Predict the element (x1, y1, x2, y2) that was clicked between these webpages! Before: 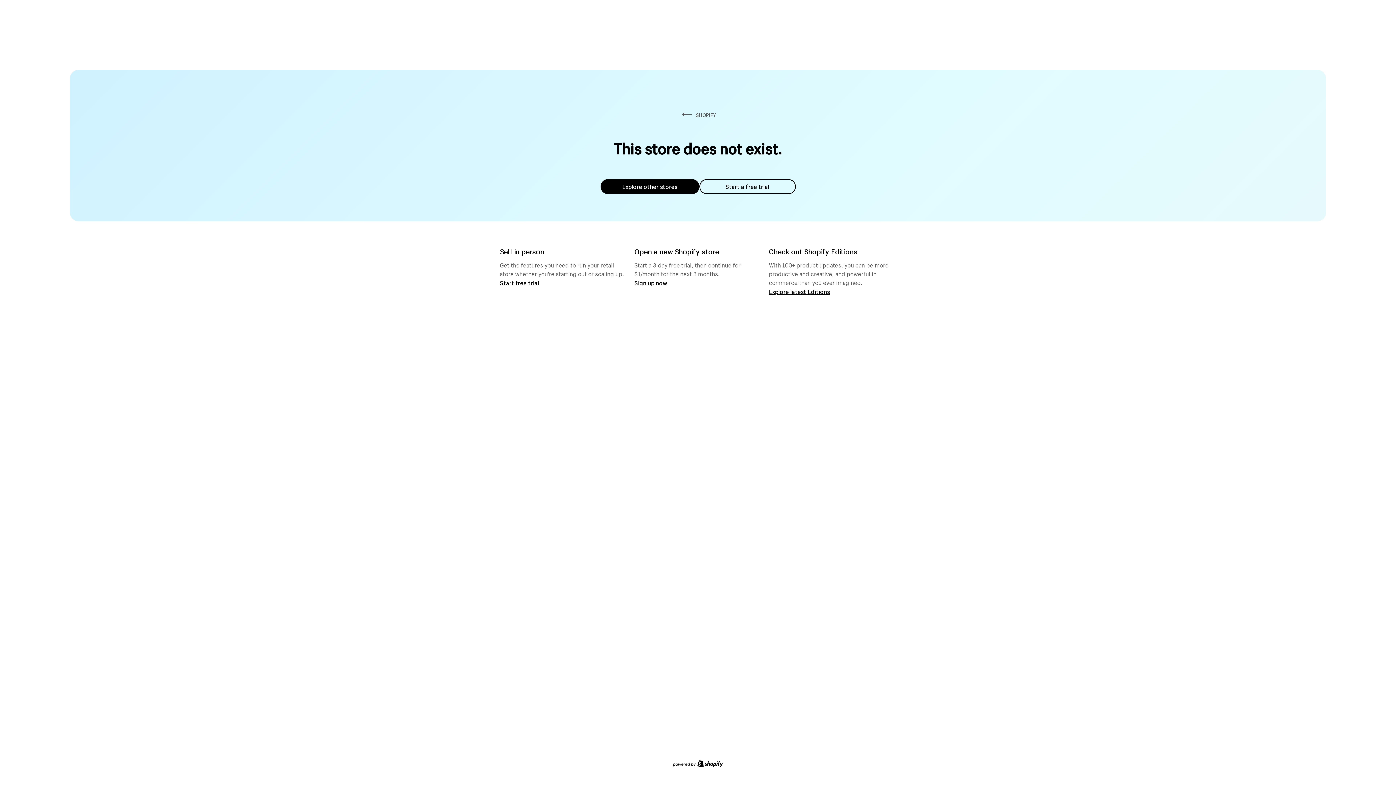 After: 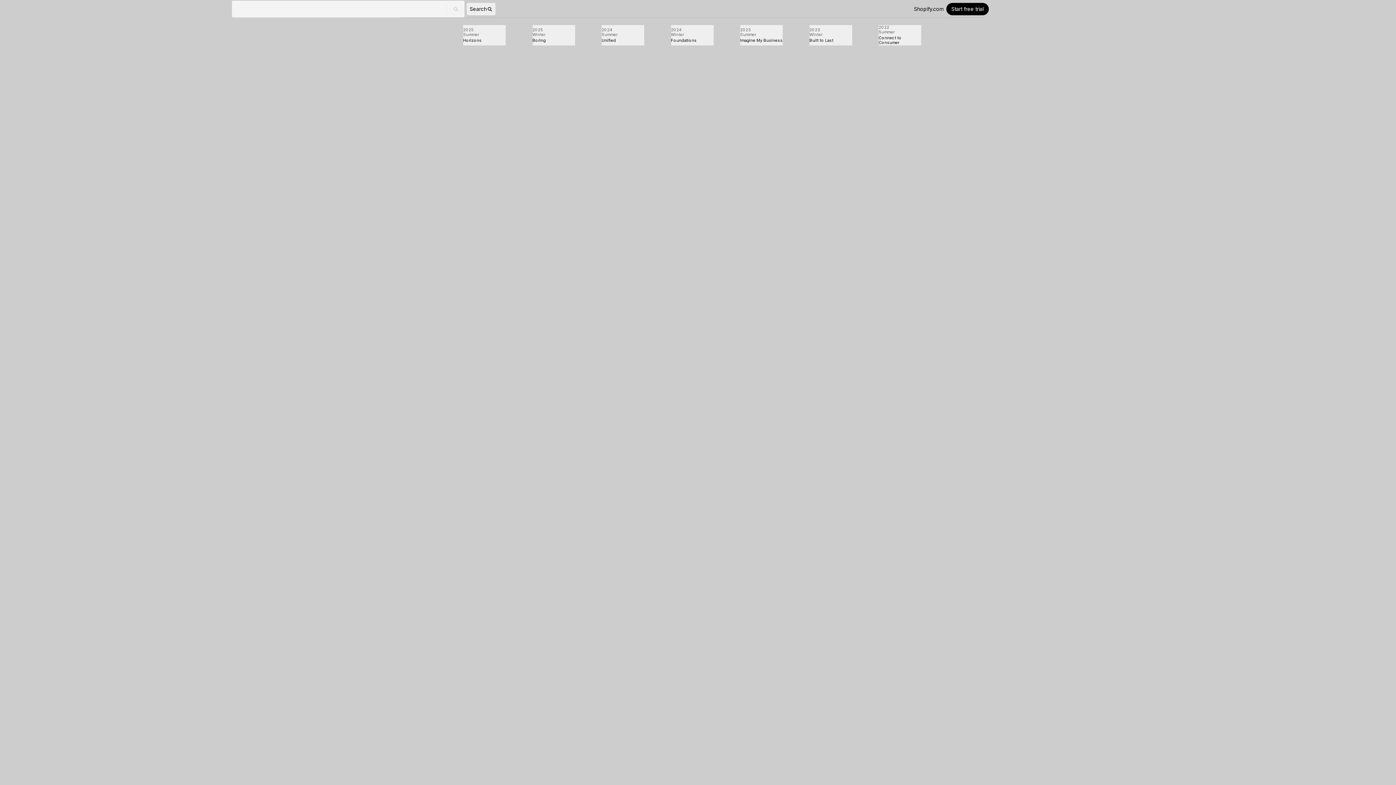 Action: label: Explore latest Editions bbox: (769, 287, 830, 295)